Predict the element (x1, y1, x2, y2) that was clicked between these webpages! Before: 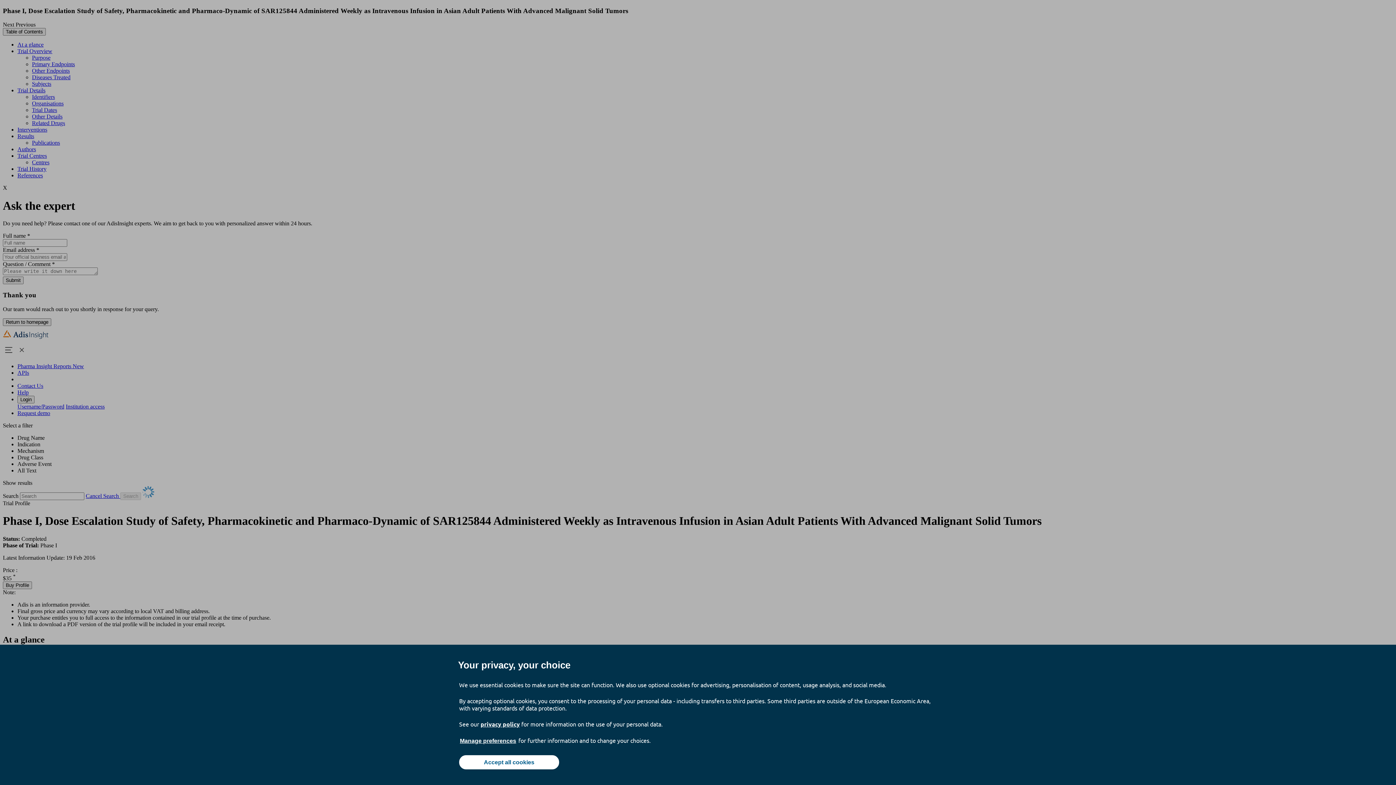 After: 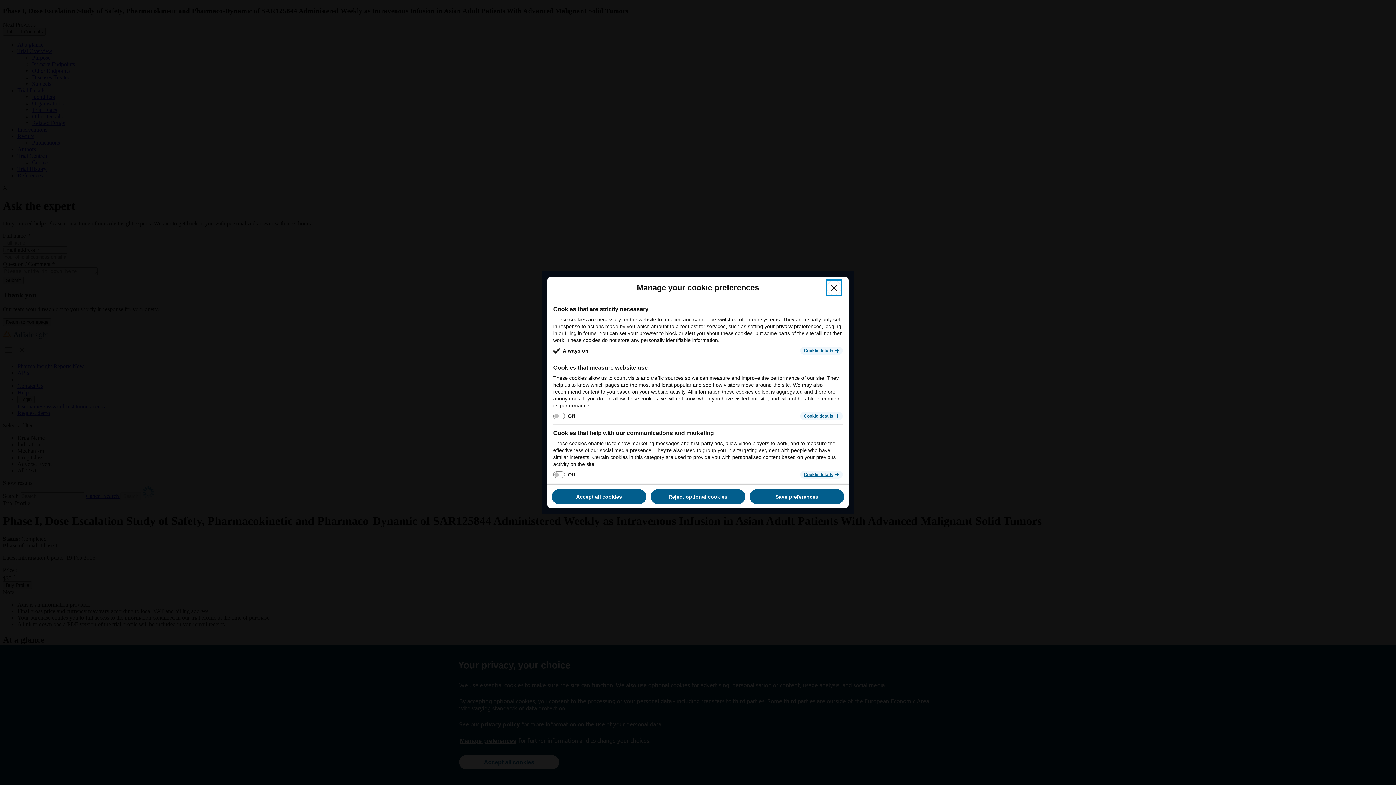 Action: label: Manage preferences bbox: (459, 737, 517, 745)